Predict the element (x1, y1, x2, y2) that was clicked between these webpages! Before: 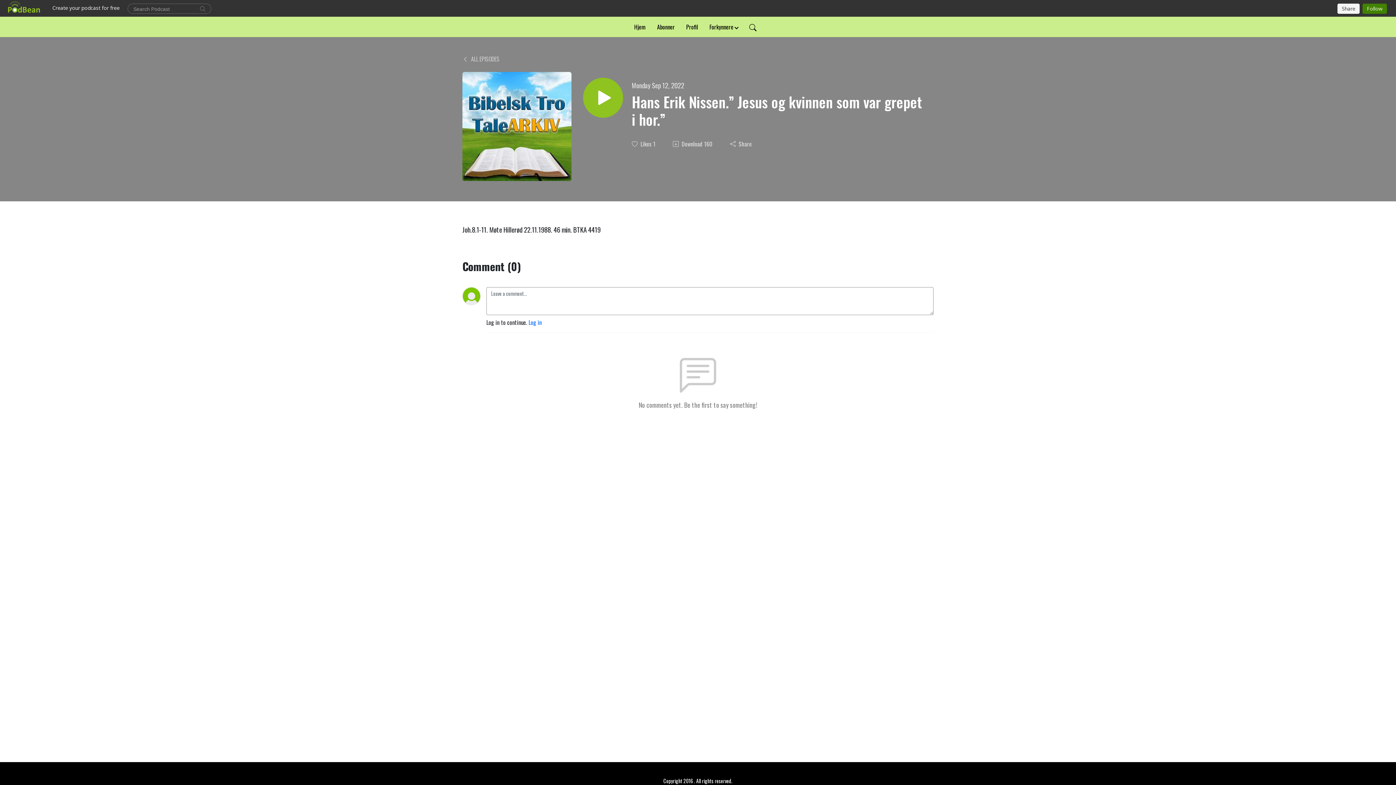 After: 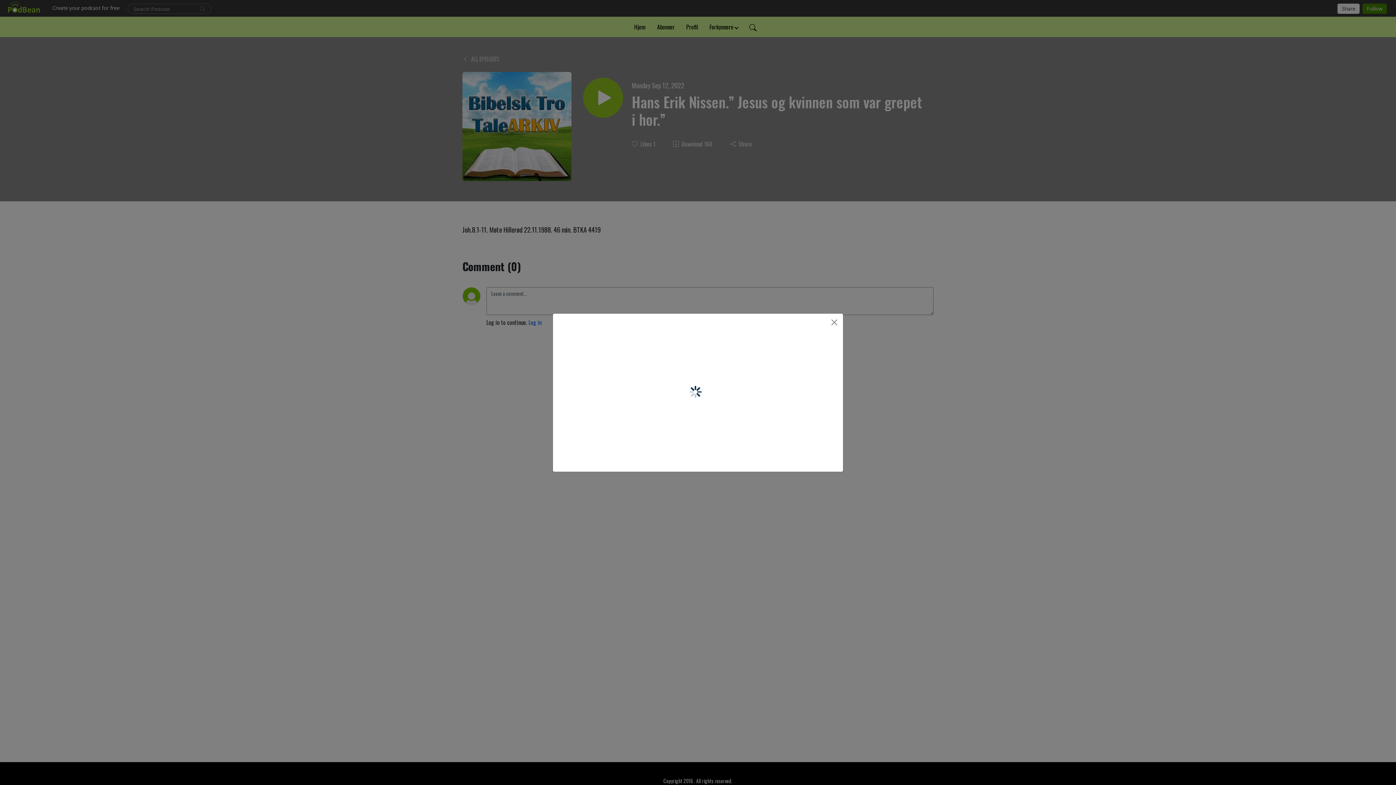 Action: label: Share bbox: (729, 139, 752, 148)